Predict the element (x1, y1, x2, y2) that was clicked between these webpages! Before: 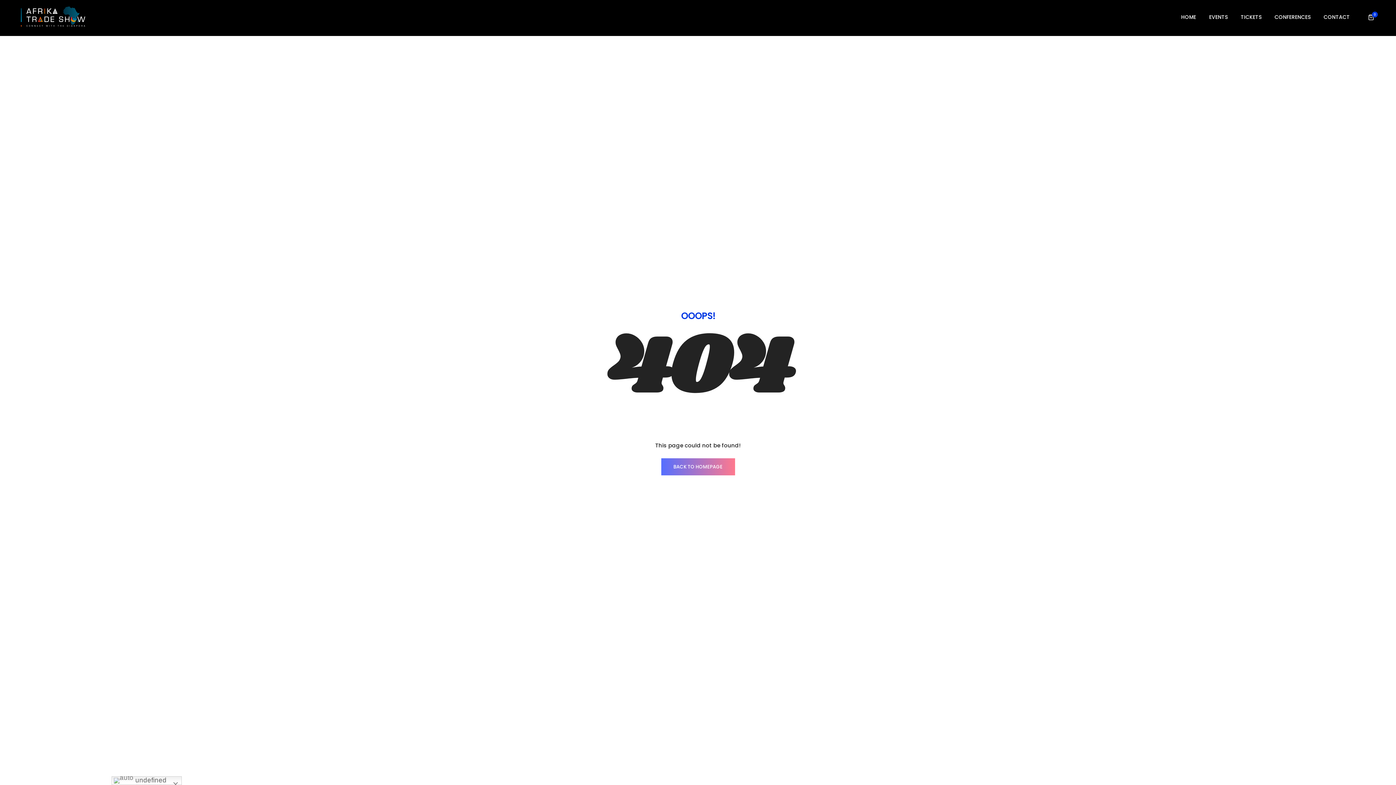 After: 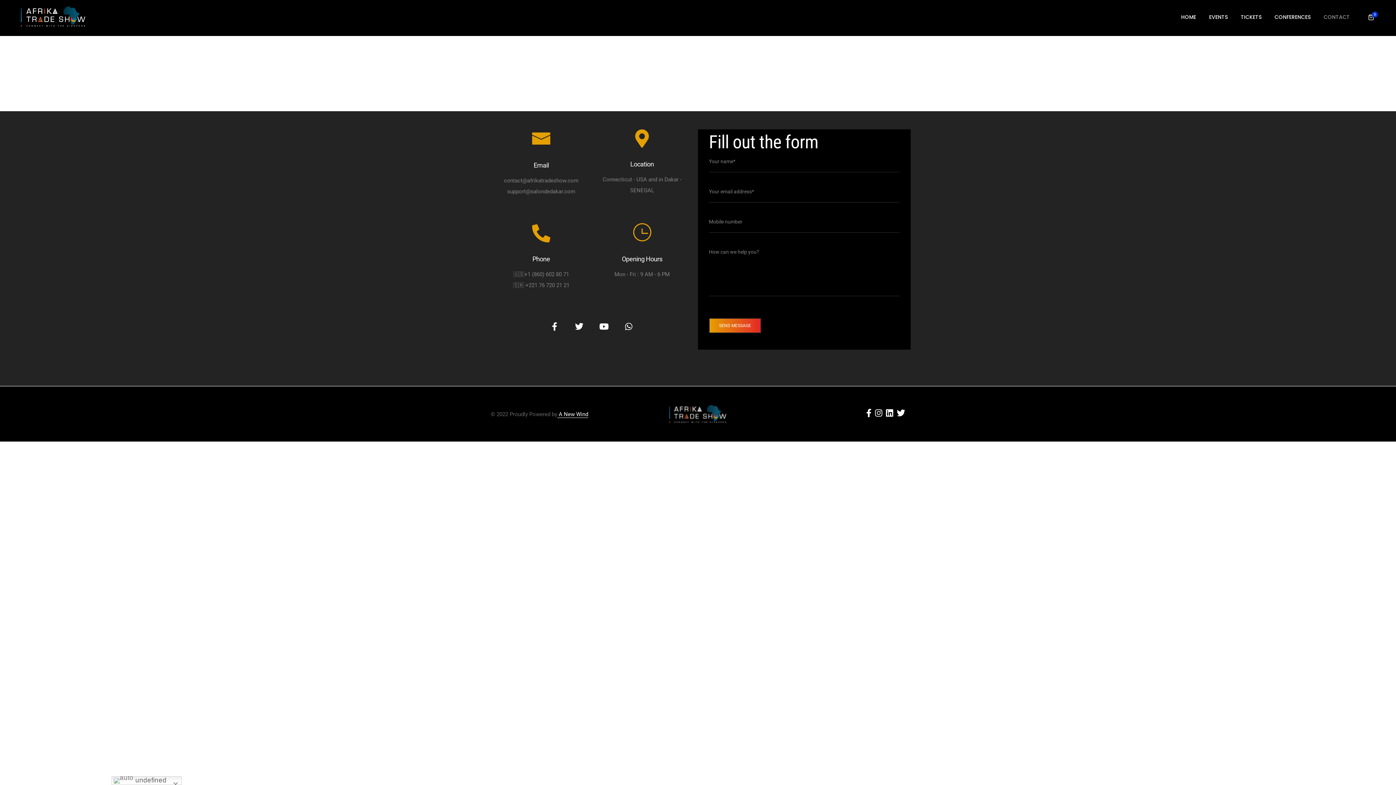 Action: label: CONTACT bbox: (1324, 2, 1350, 31)